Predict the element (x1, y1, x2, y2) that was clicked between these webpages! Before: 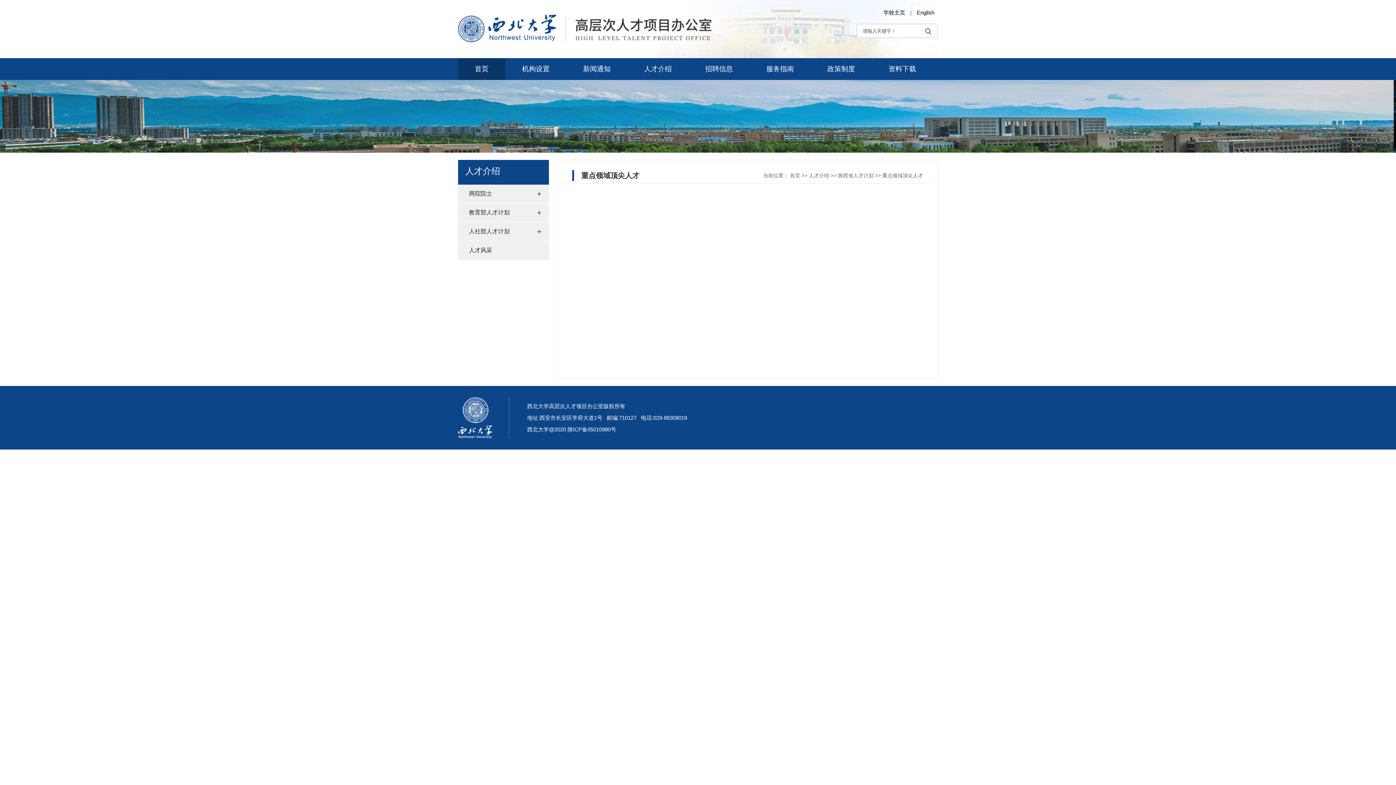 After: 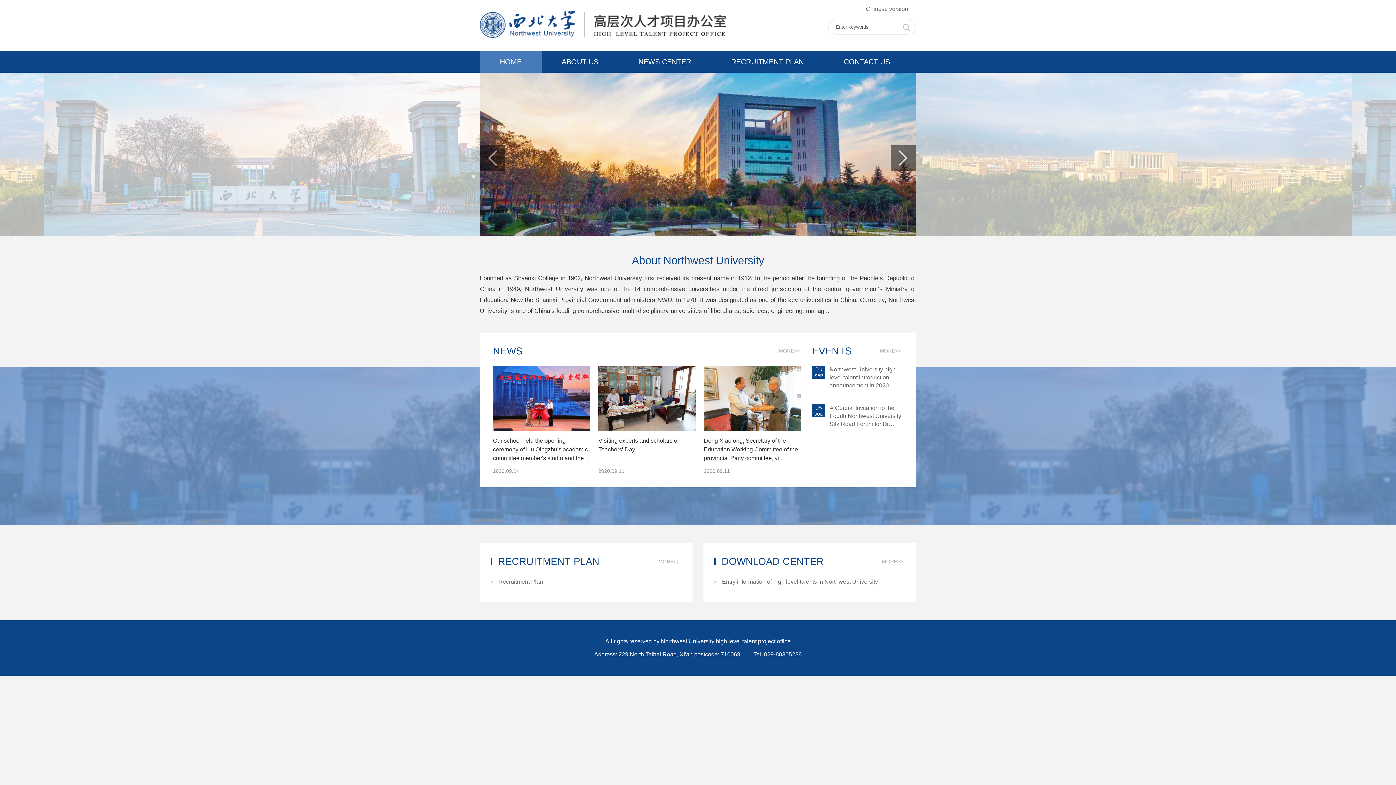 Action: bbox: (913, 9, 938, 15) label: English